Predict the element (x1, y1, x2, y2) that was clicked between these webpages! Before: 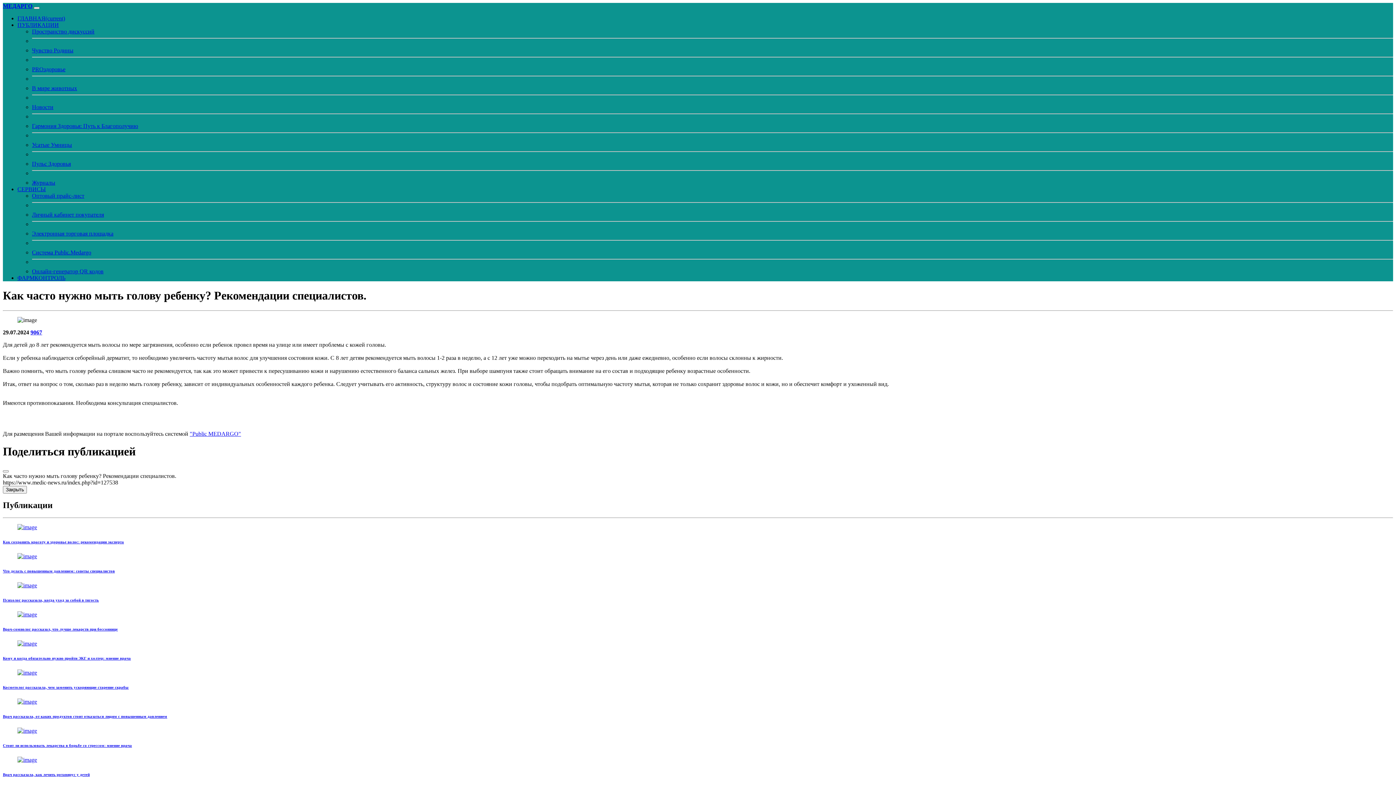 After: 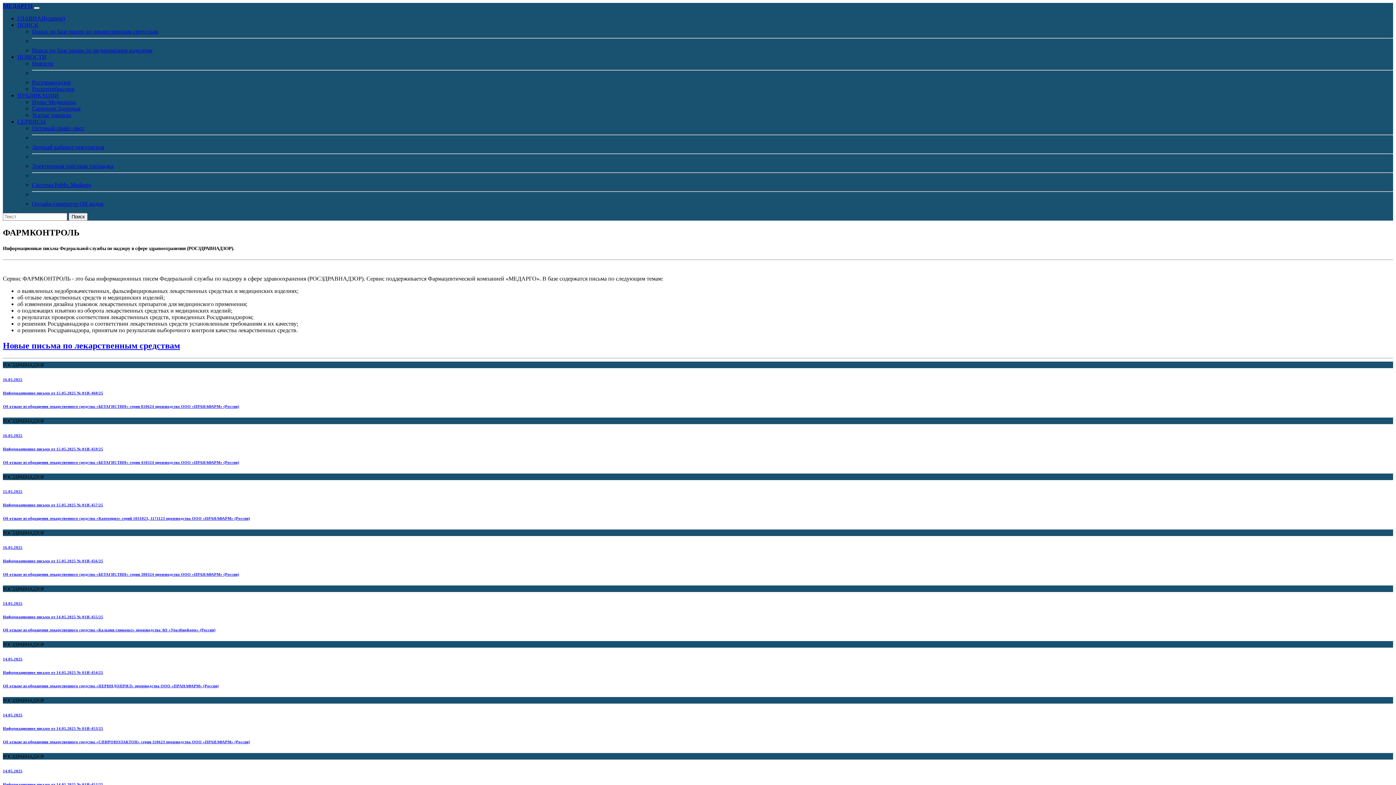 Action: label: ФАРМКОНТРОЛЬ bbox: (17, 274, 65, 281)